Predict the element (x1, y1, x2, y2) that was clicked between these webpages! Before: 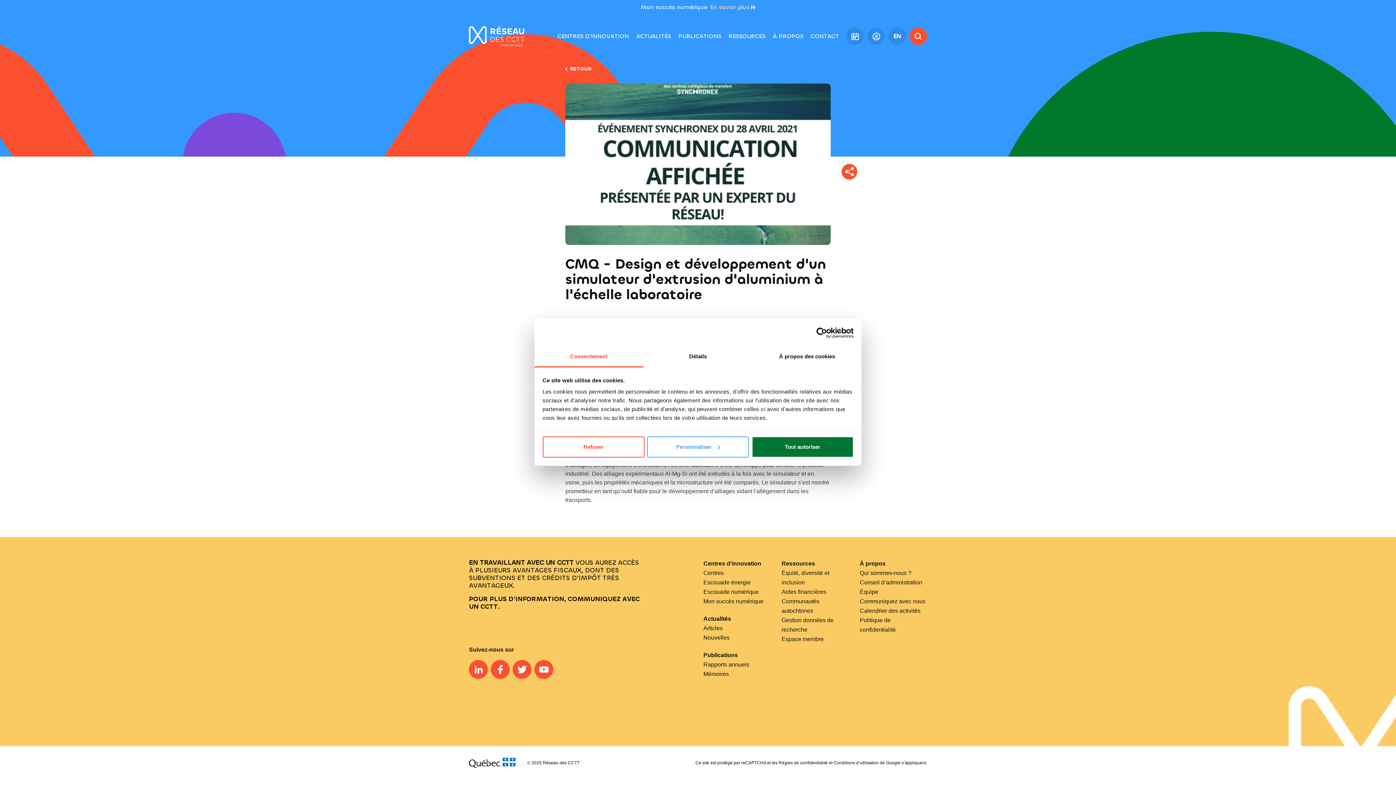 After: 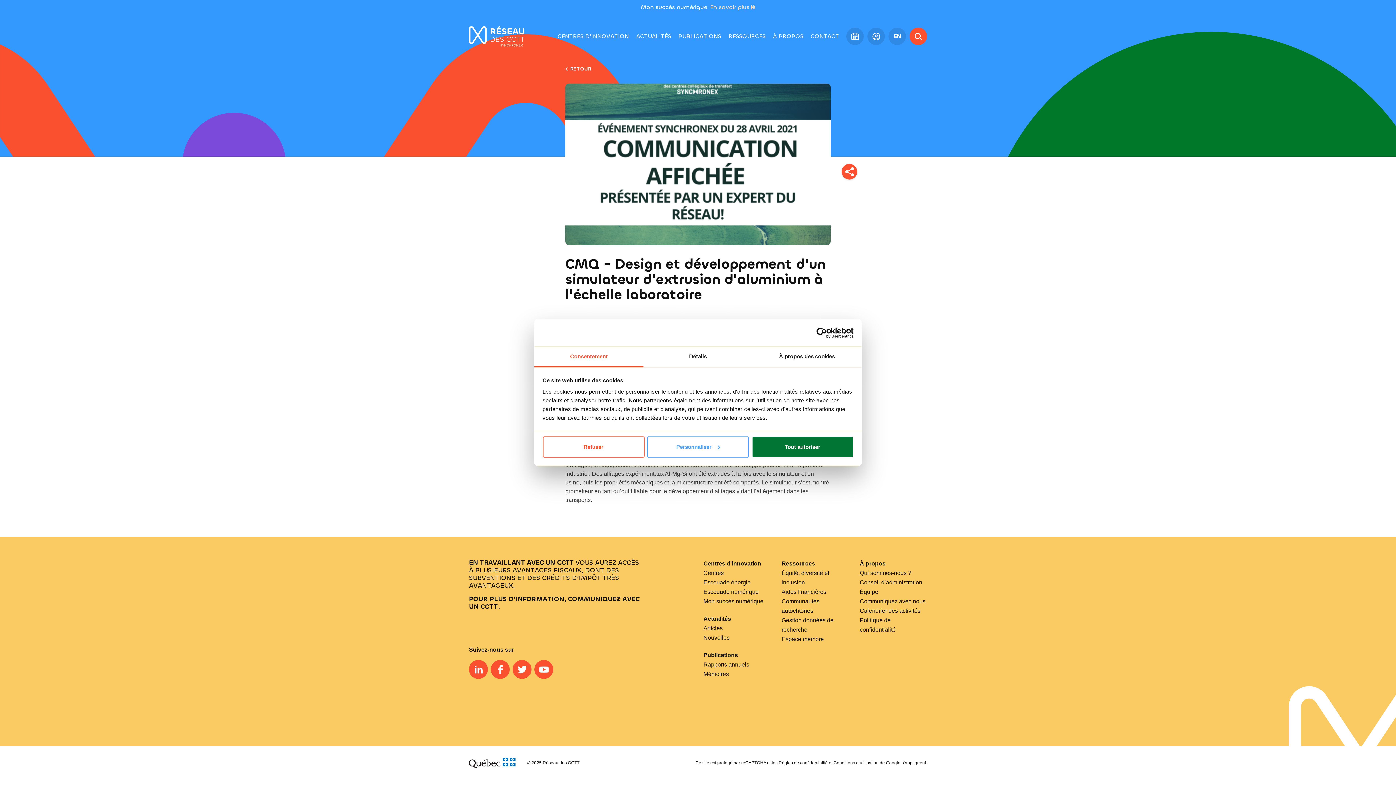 Action: label: Consentement bbox: (534, 346, 643, 367)